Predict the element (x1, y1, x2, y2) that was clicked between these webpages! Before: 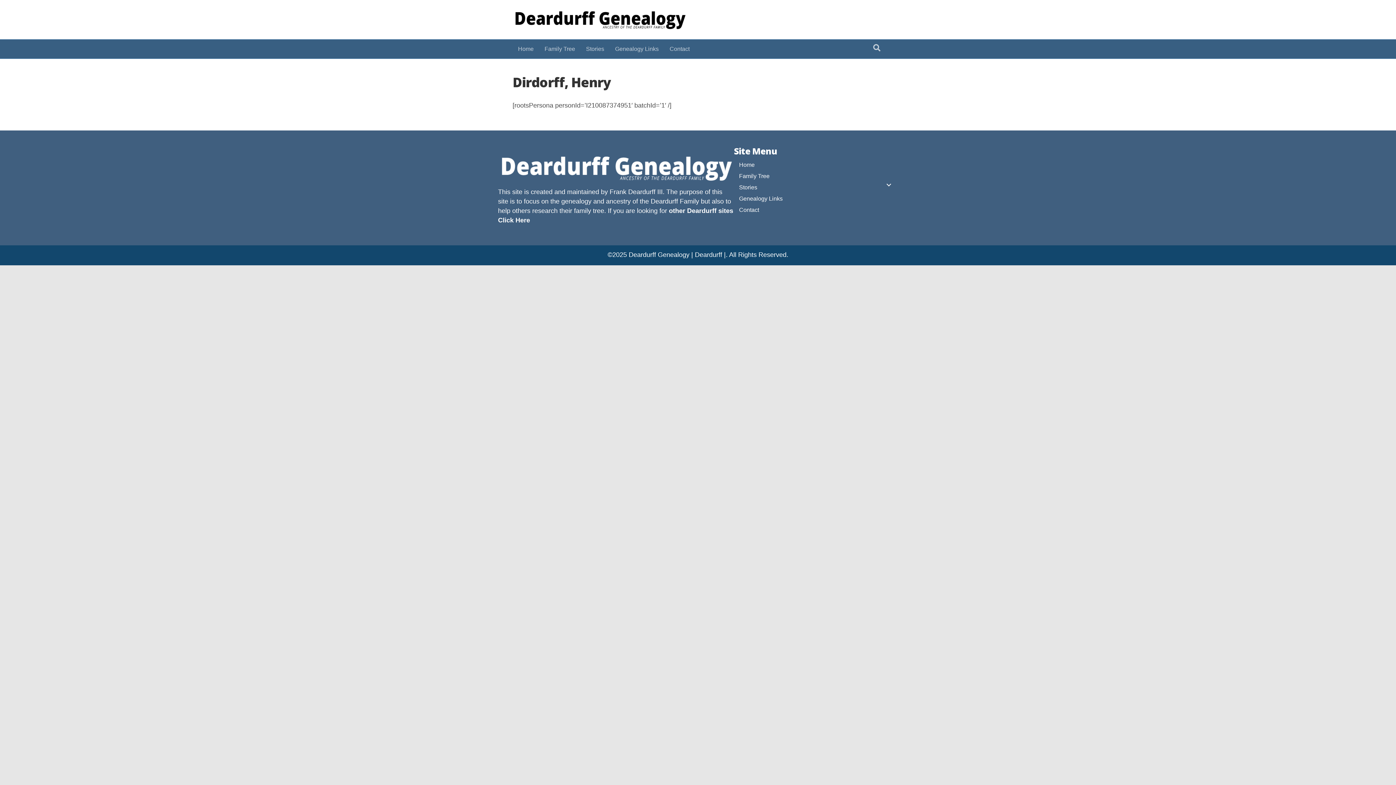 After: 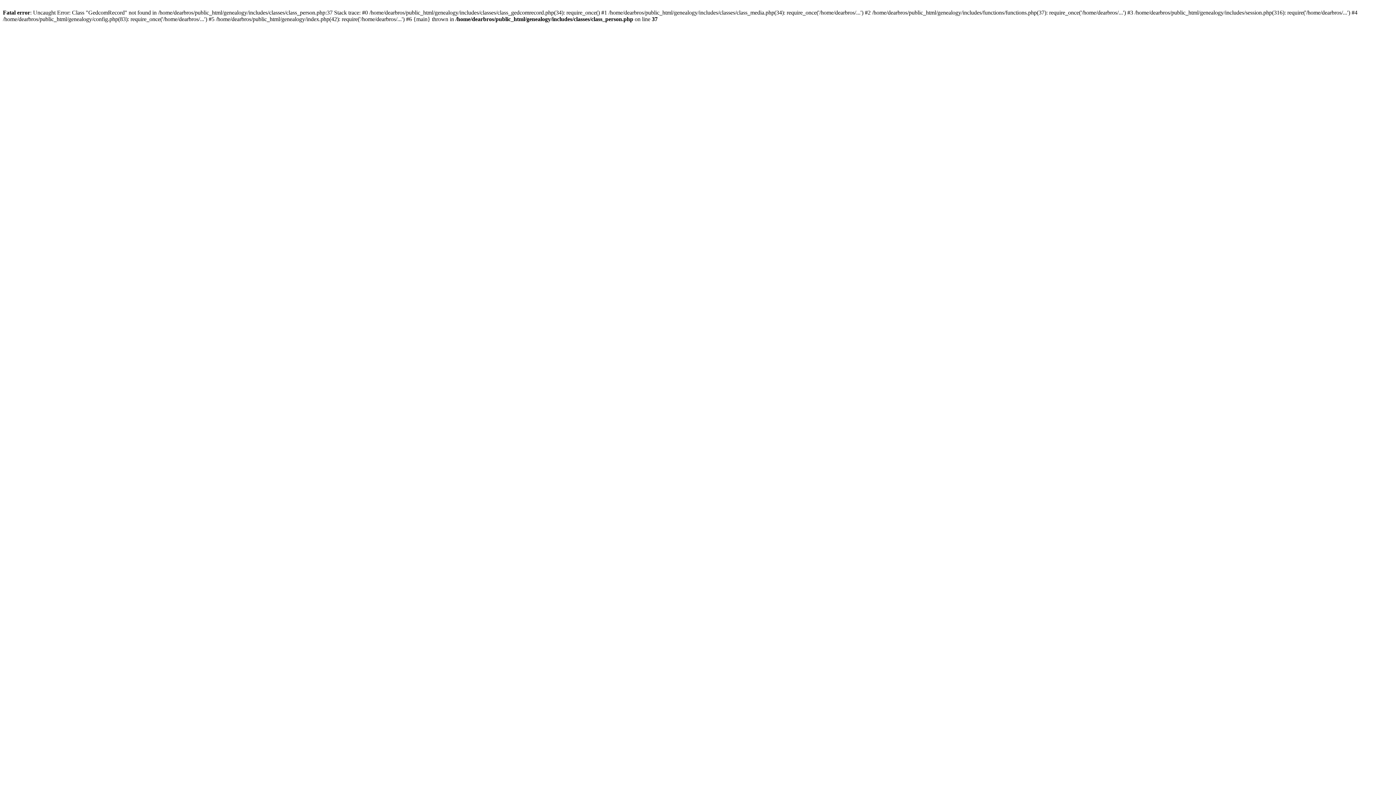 Action: bbox: (539, 39, 580, 58) label: Family Tree